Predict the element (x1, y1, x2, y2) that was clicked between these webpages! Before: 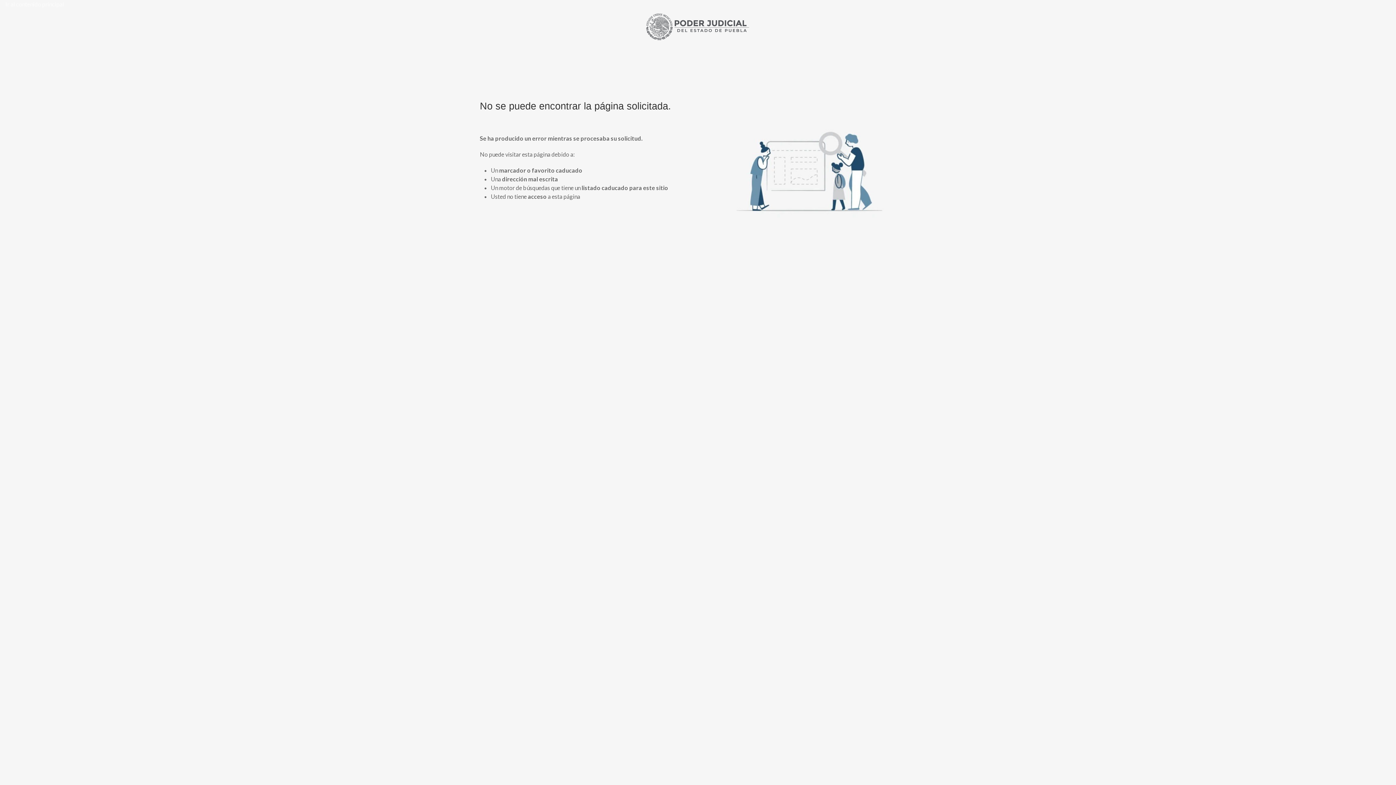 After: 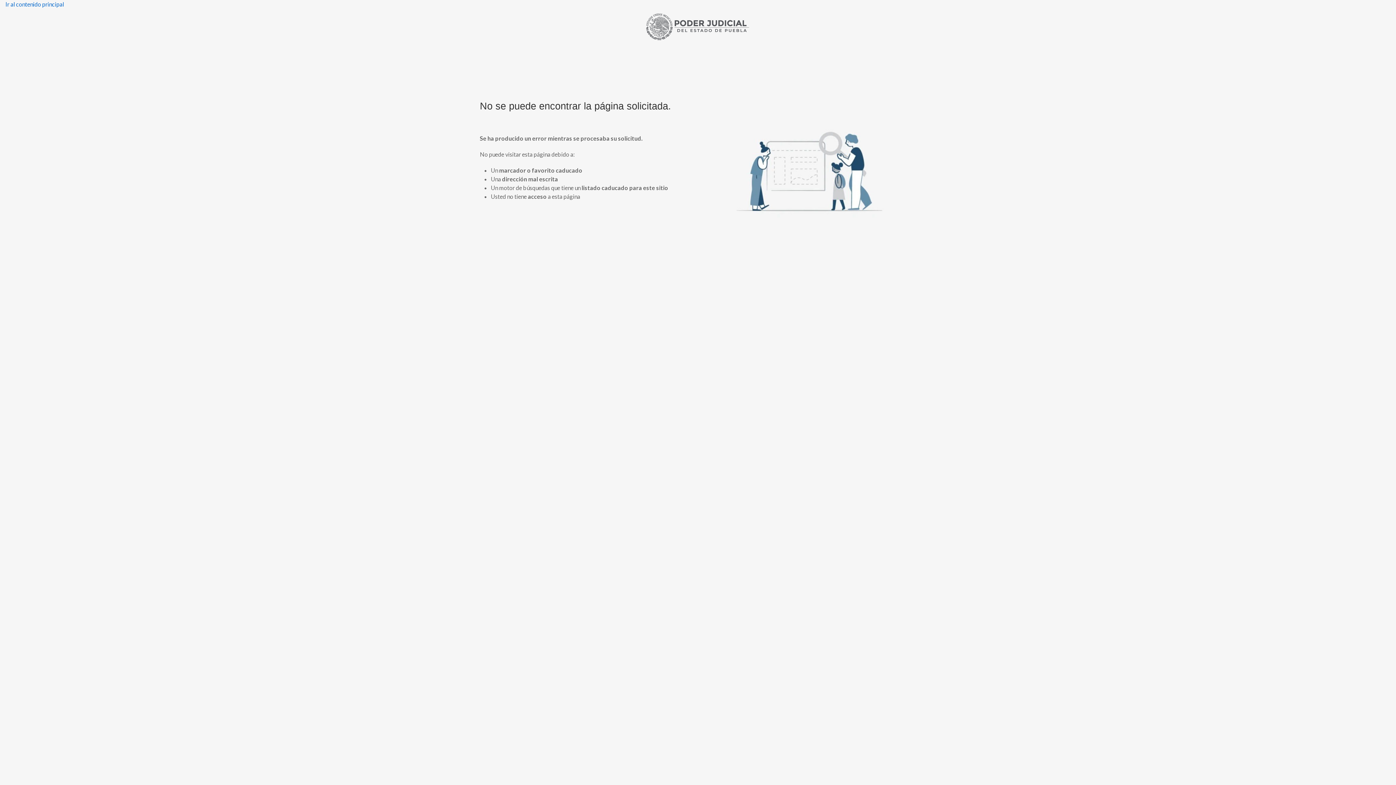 Action: label: Ir al contenido principal bbox: (0, -4, 69, 13)